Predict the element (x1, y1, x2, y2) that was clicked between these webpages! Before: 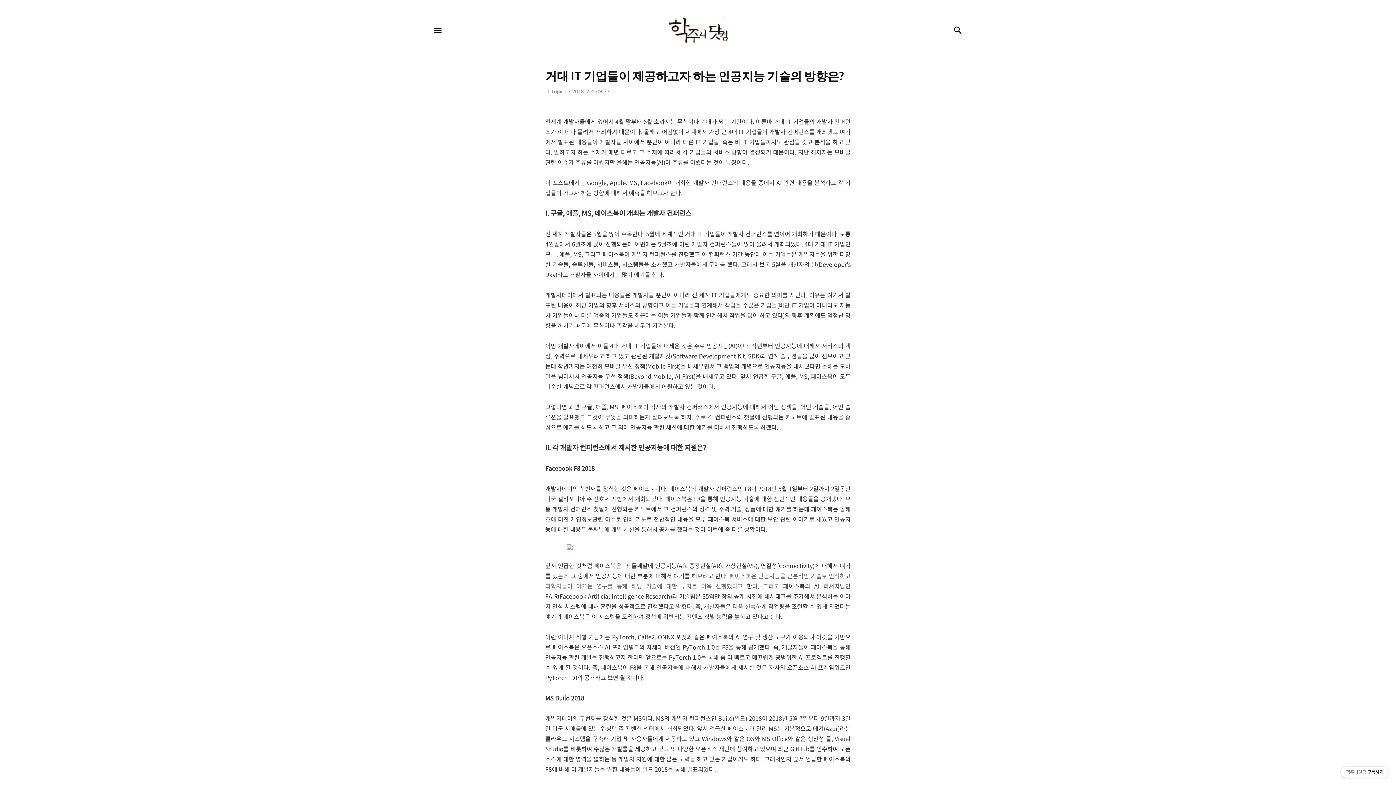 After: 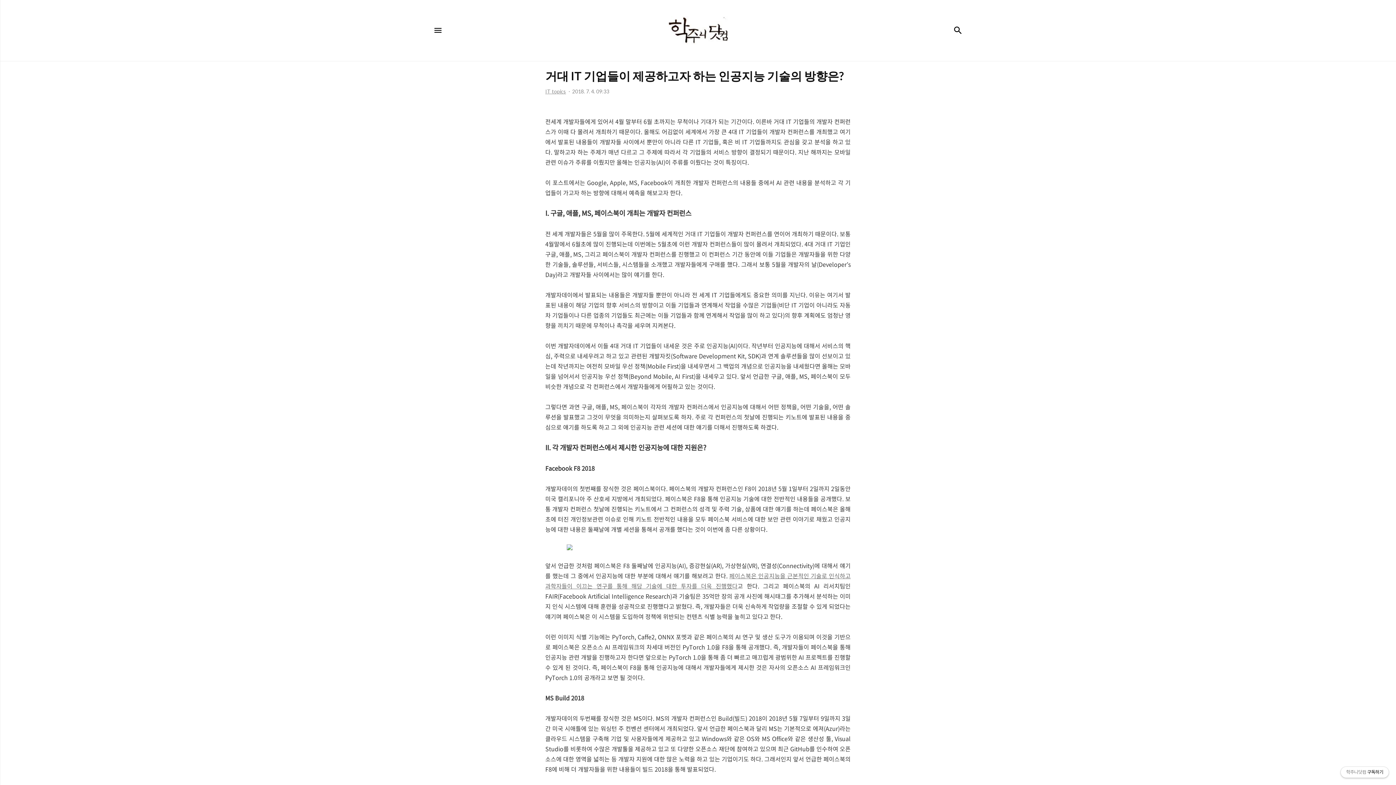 Action: bbox: (1341, 767, 1389, 778) label: 학주니닷컴구독하기